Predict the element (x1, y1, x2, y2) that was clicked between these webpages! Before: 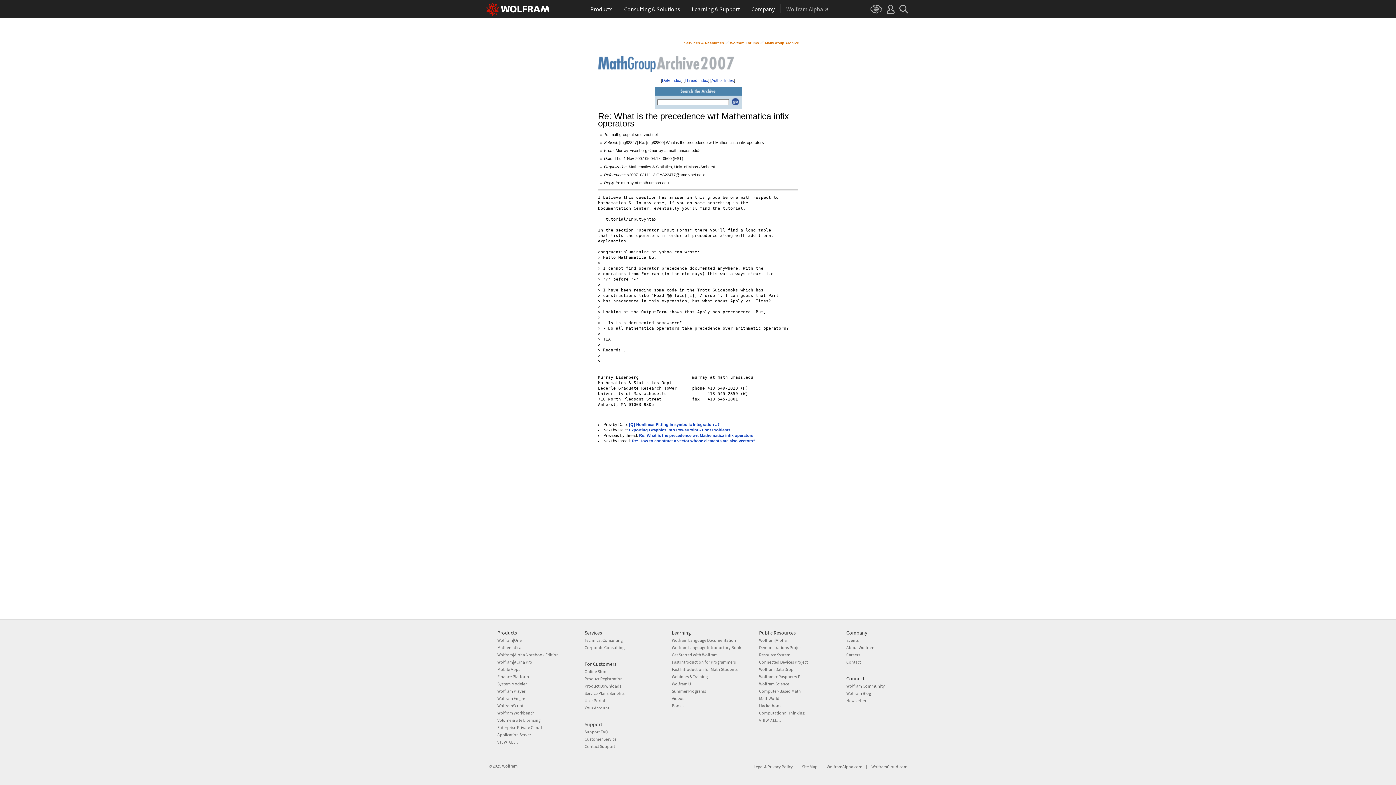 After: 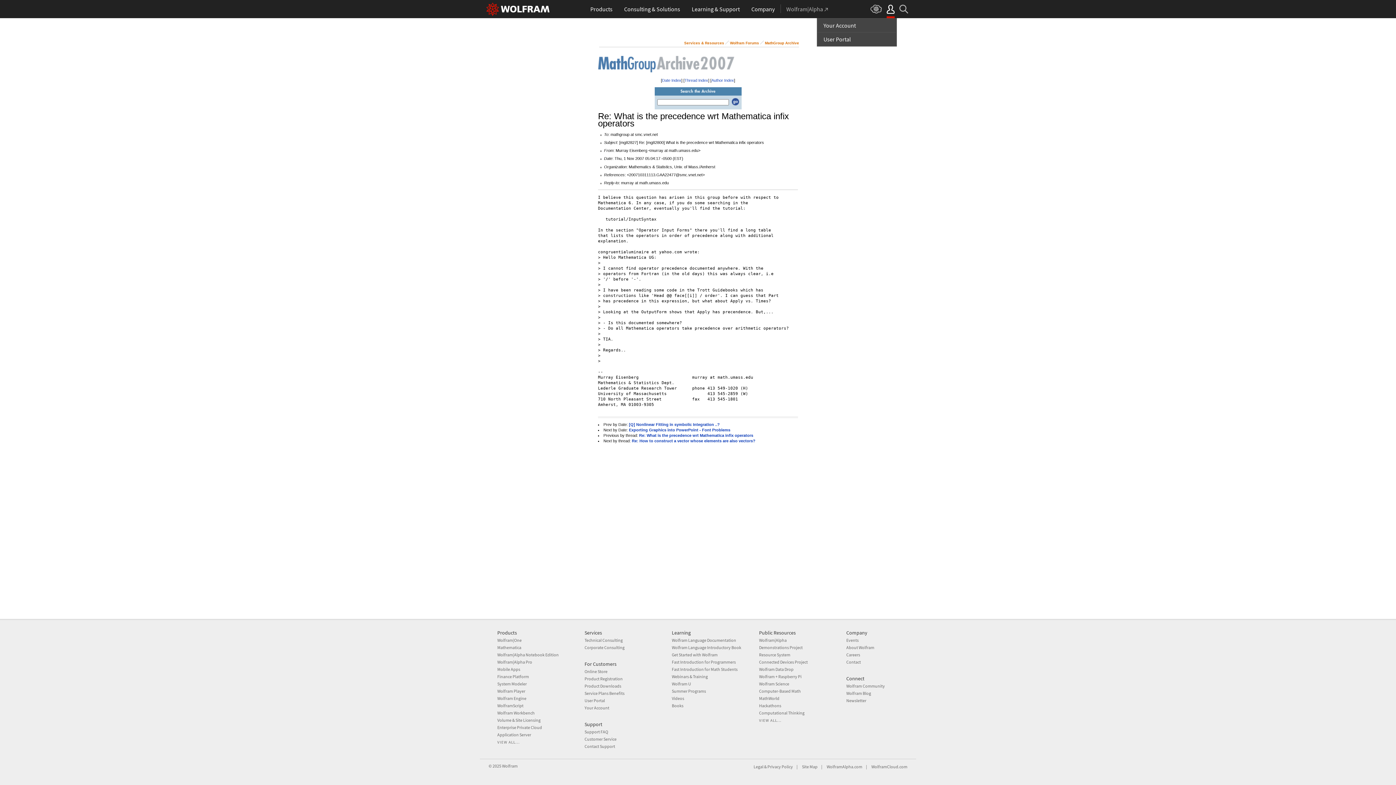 Action: bbox: (886, 0, 894, 18)